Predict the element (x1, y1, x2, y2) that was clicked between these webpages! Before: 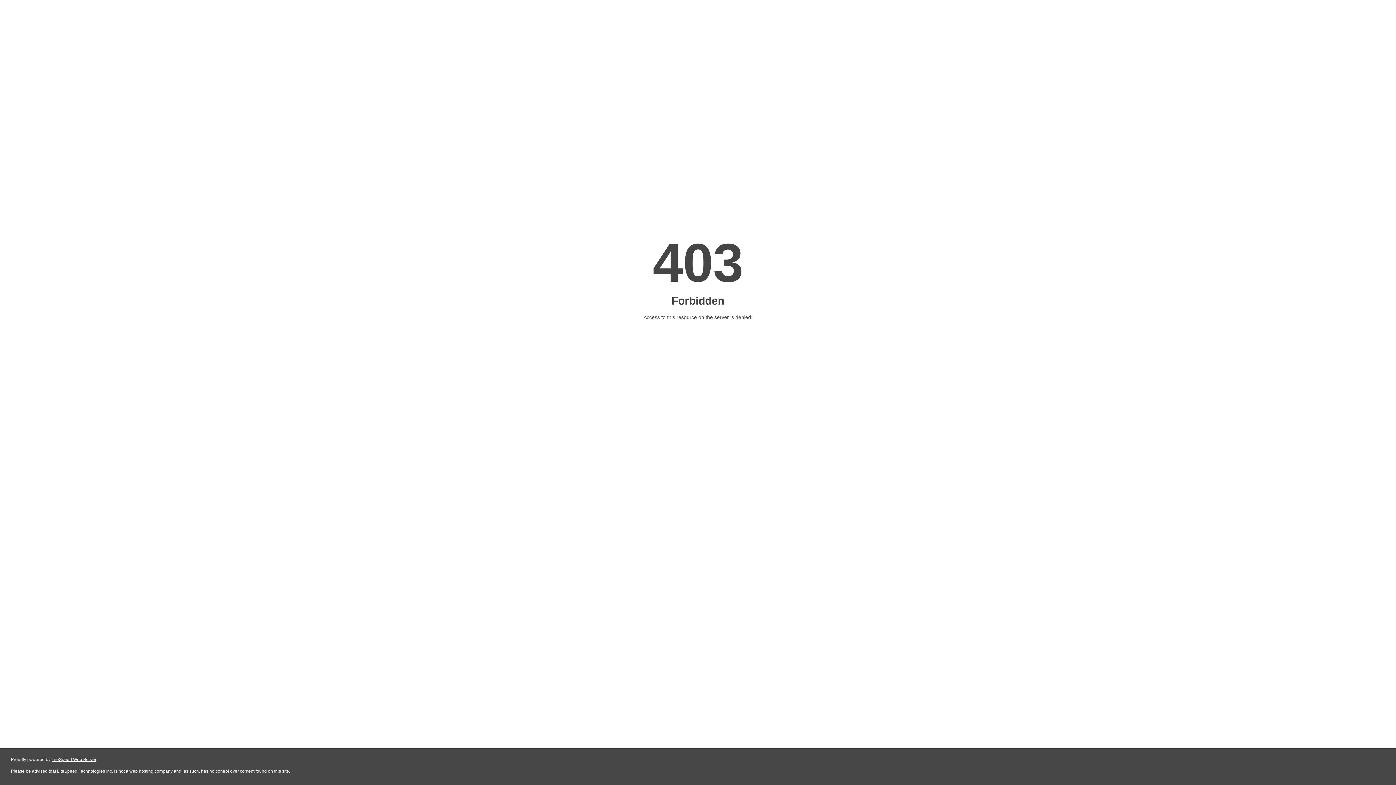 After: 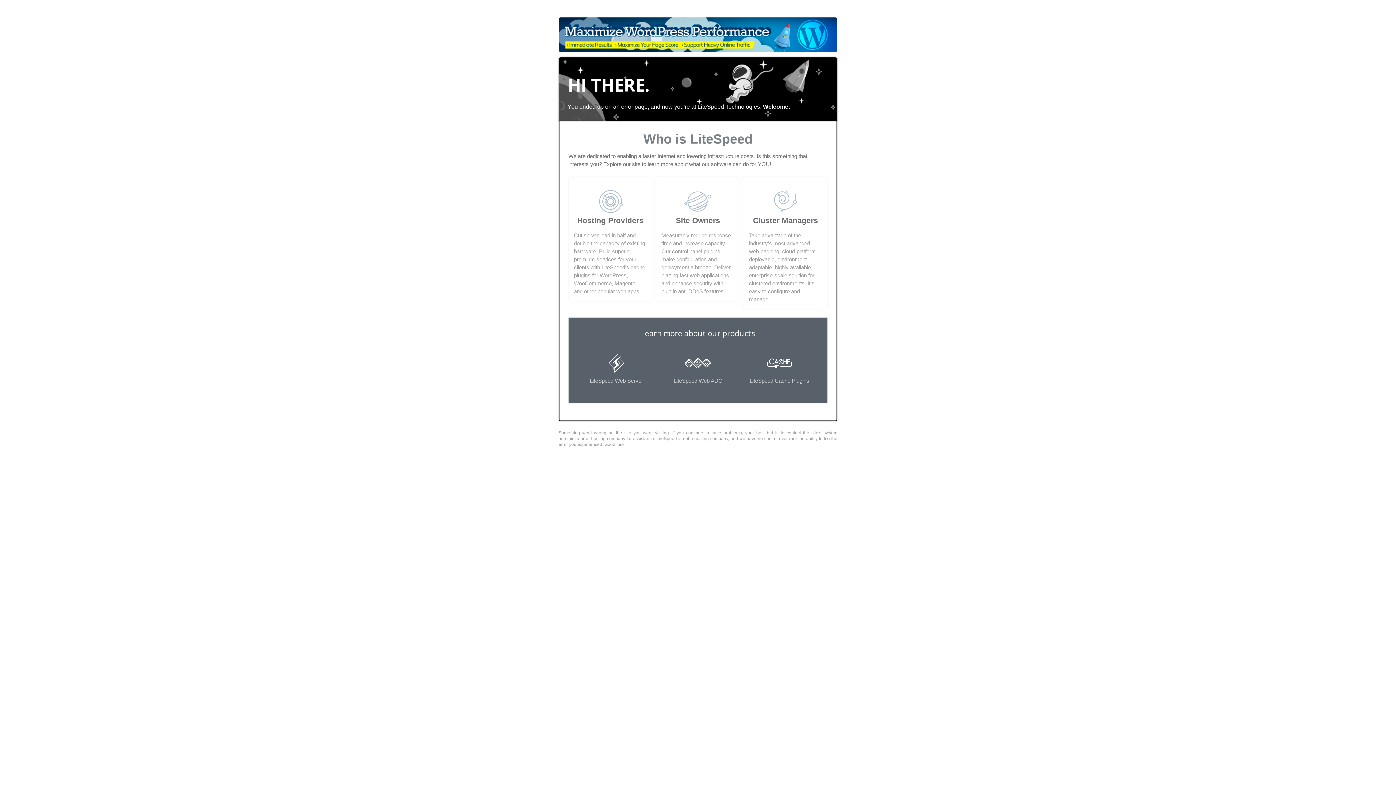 Action: bbox: (51, 757, 96, 762) label: LiteSpeed Web Server